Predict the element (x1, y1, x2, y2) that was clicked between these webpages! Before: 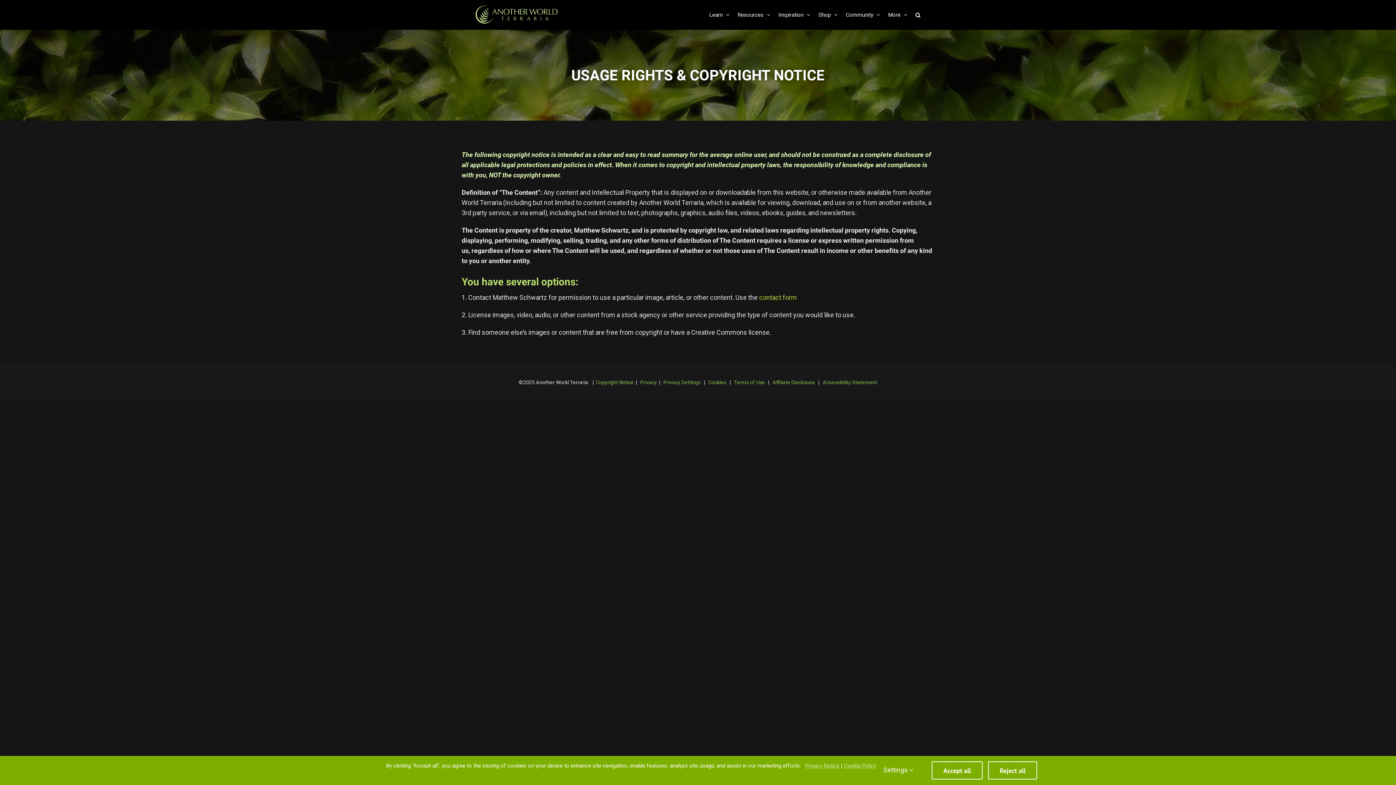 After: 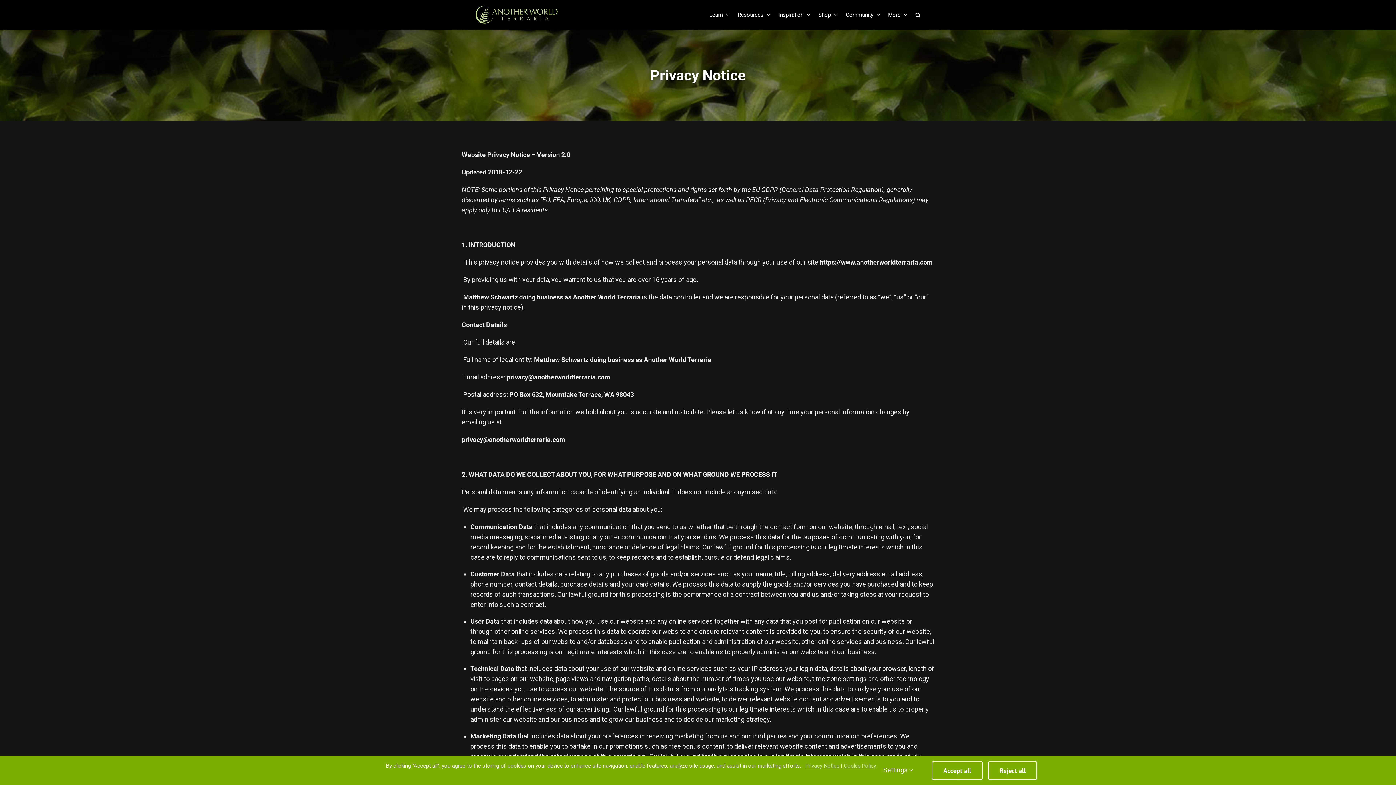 Action: label: Privacy bbox: (640, 379, 657, 385)